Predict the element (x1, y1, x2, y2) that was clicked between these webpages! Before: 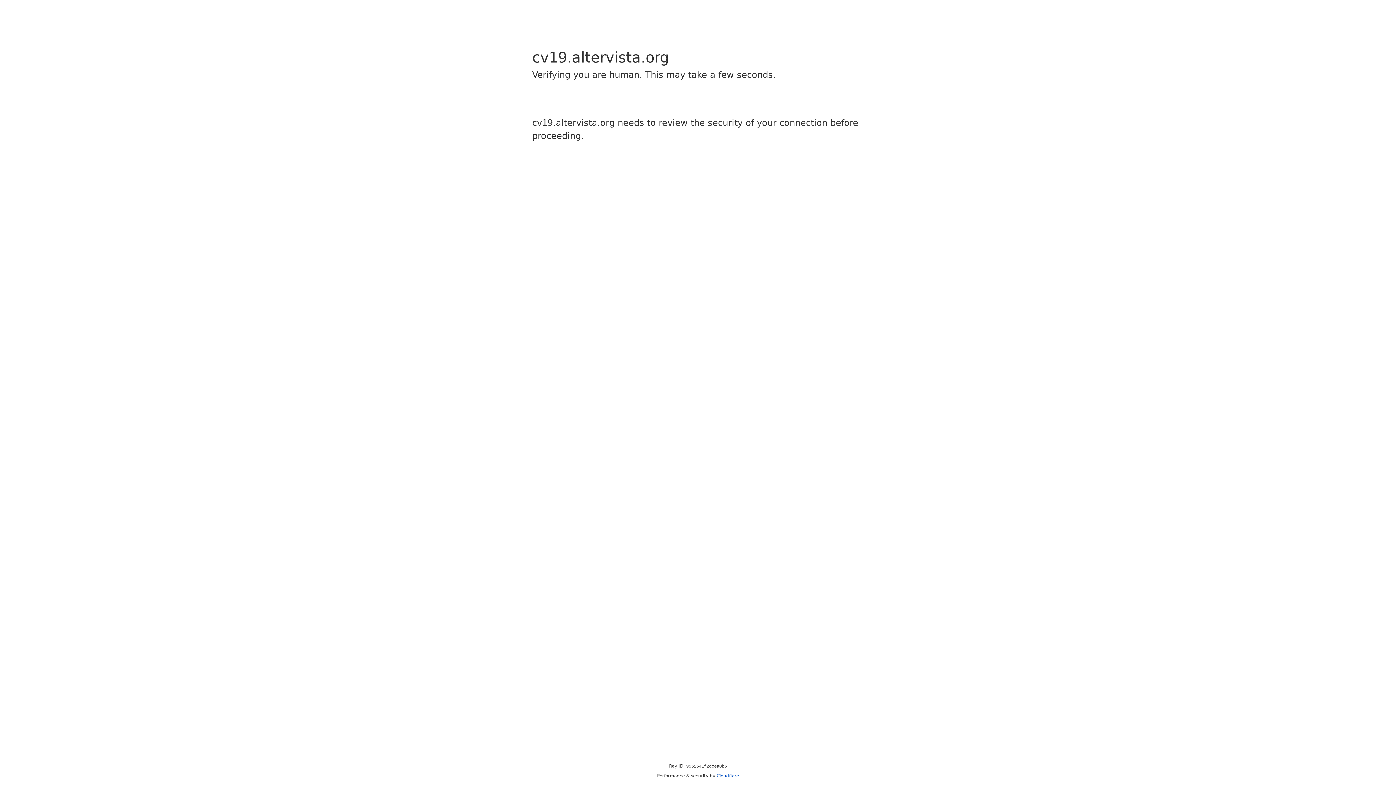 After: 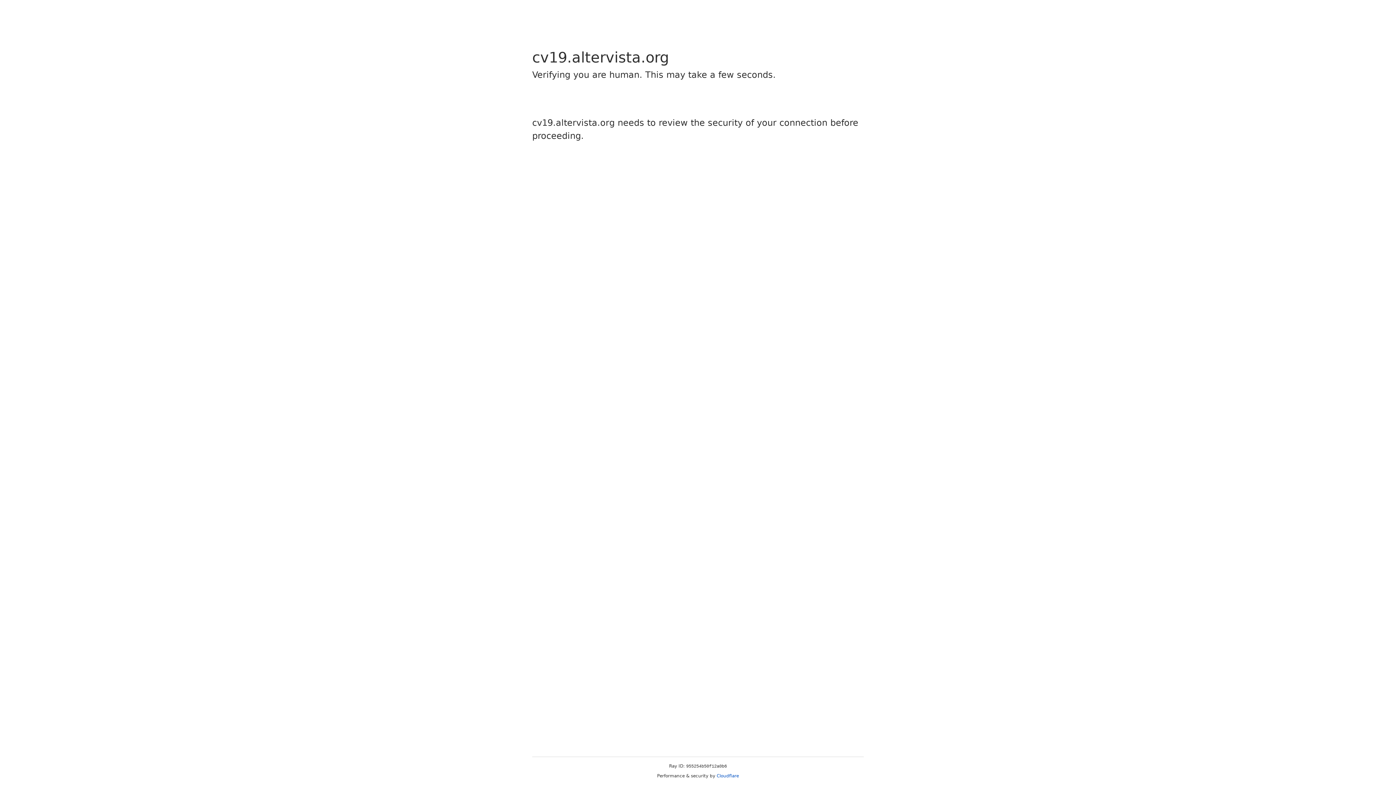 Action: bbox: (716, 773, 739, 778) label: Cloudflare